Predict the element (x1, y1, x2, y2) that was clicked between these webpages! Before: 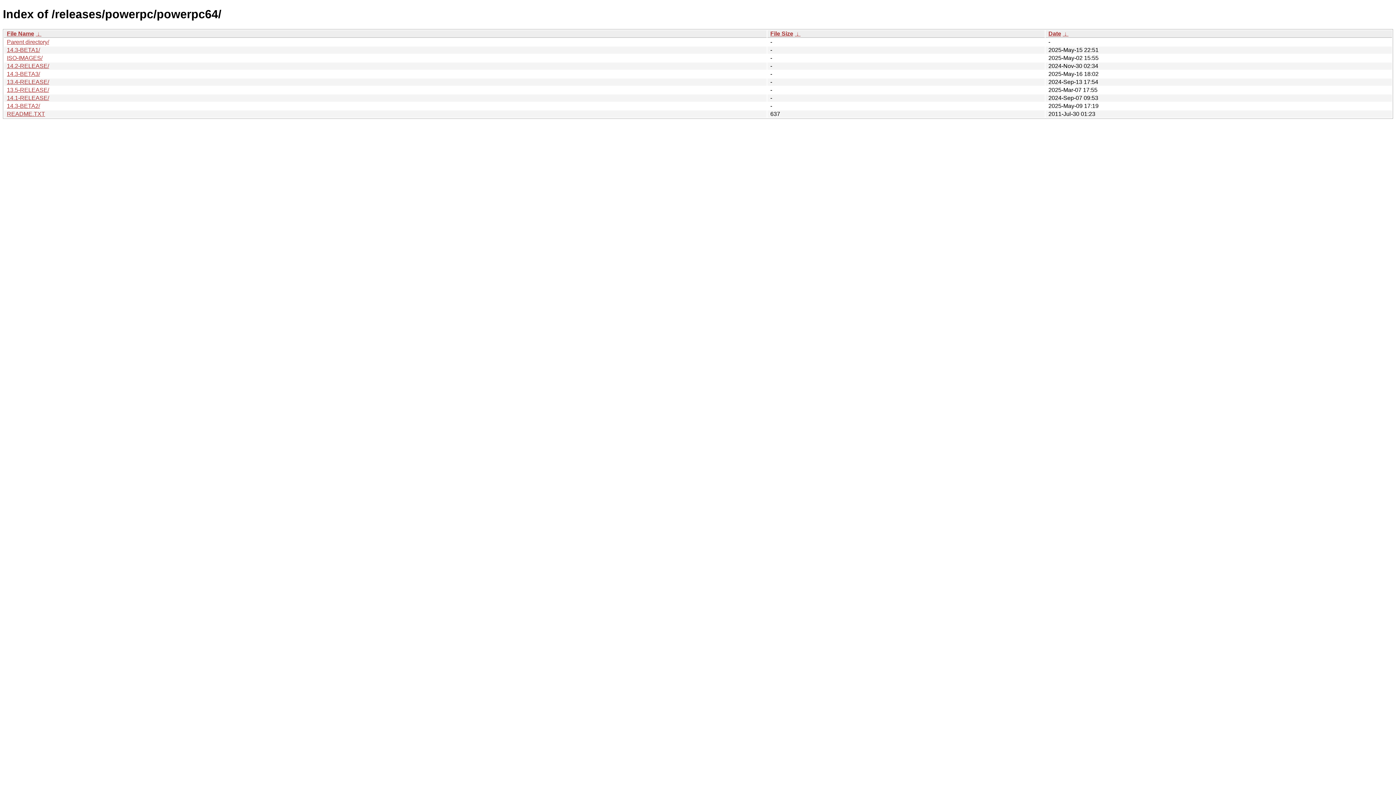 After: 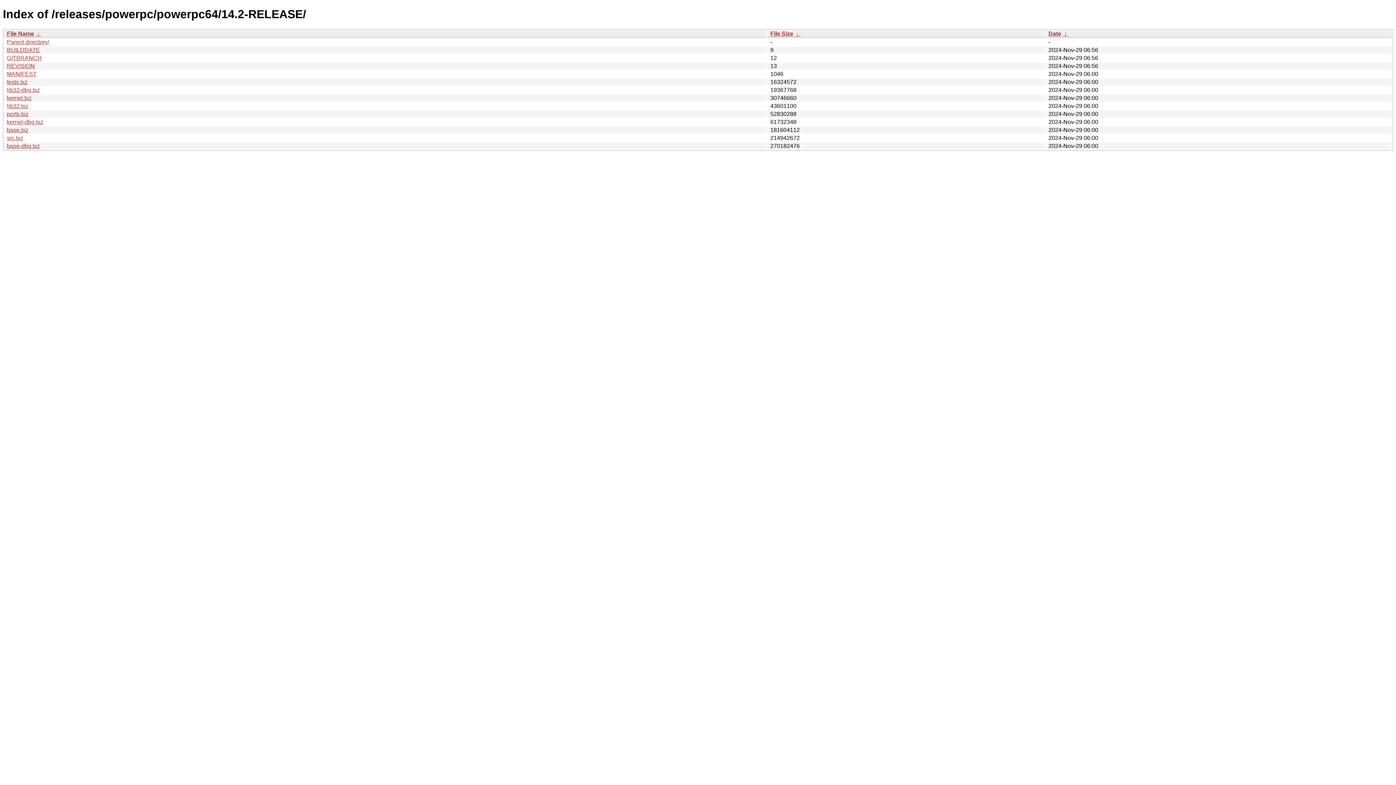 Action: label: 14.2-RELEASE/ bbox: (6, 62, 49, 69)